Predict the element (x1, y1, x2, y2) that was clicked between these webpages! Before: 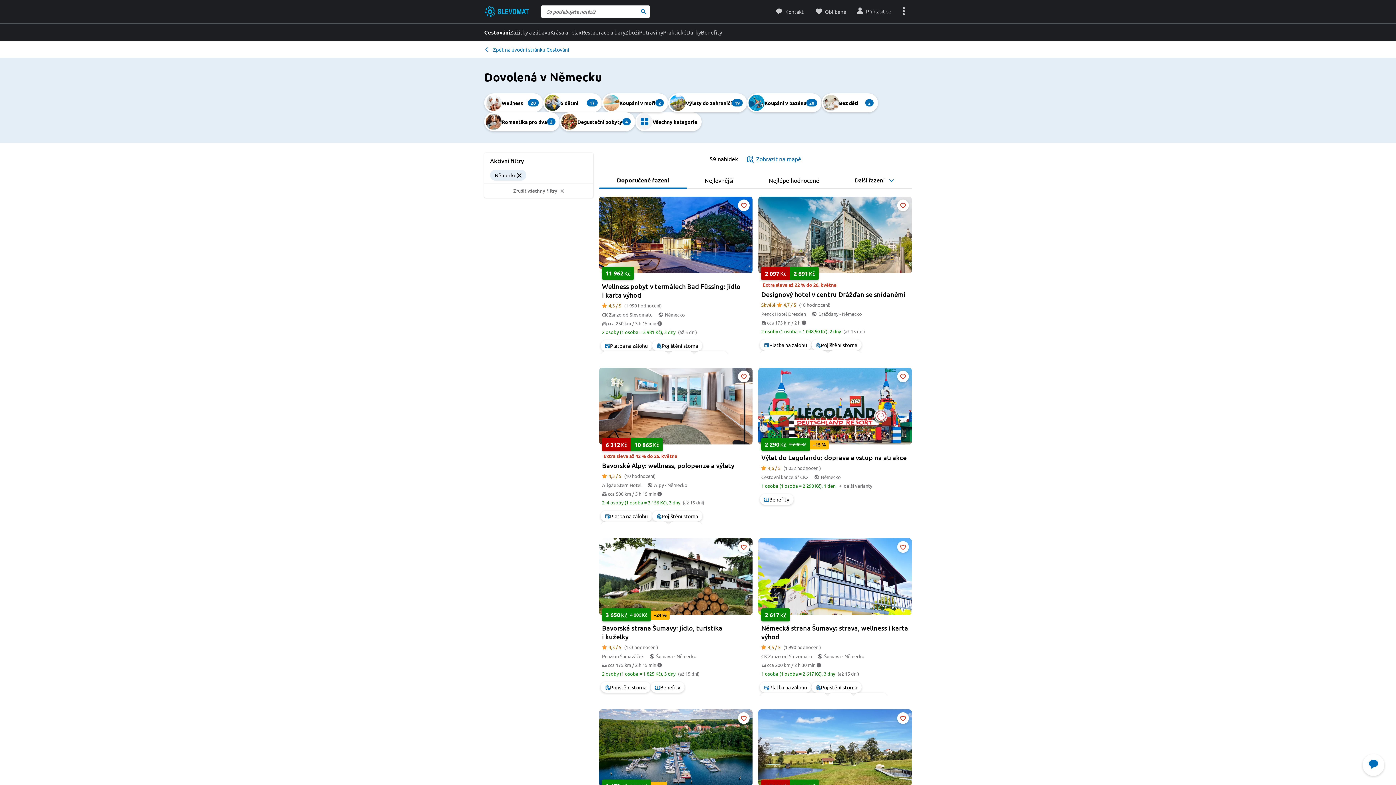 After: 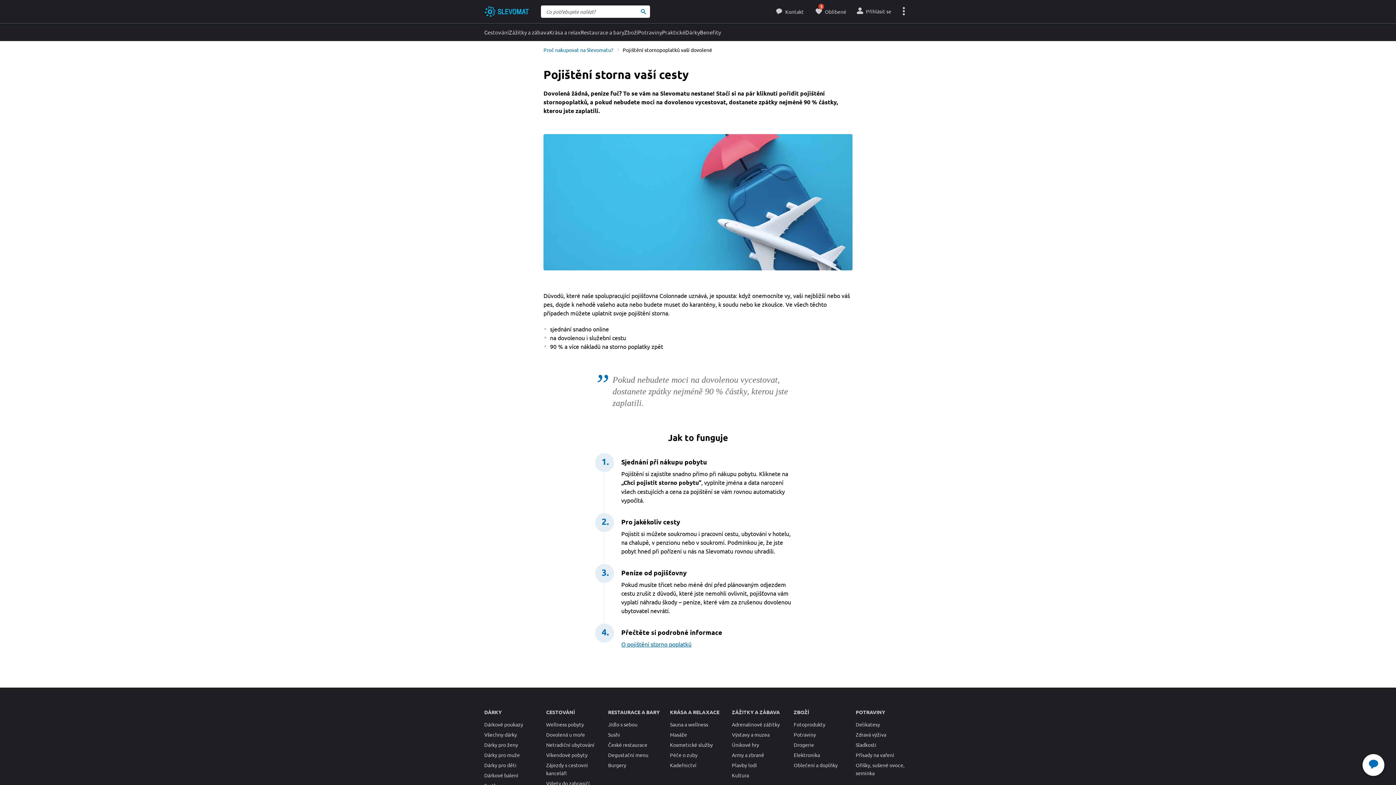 Action: bbox: (811, 682, 861, 693) label: Pojištění storna